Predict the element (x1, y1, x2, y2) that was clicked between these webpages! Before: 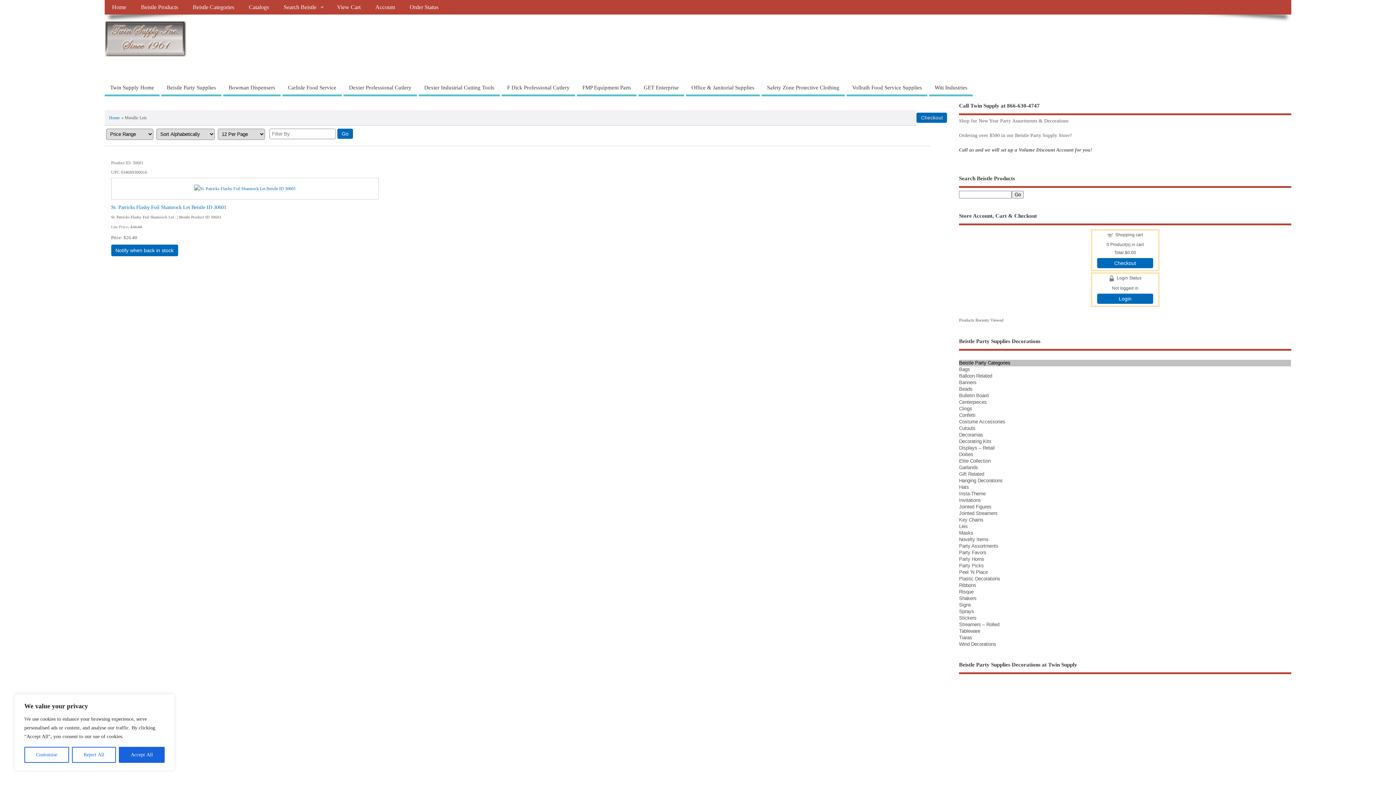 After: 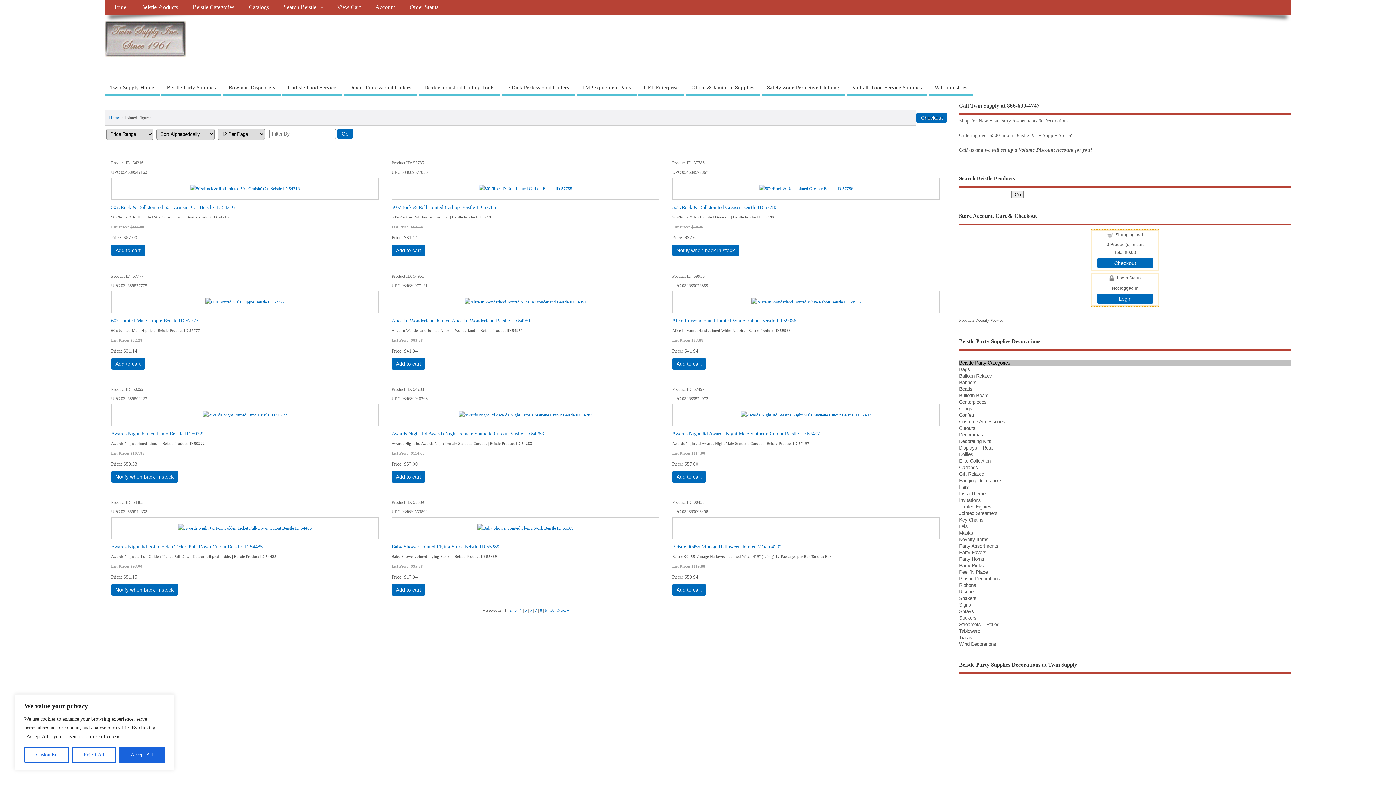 Action: bbox: (959, 504, 991, 509) label: Jointed Figures